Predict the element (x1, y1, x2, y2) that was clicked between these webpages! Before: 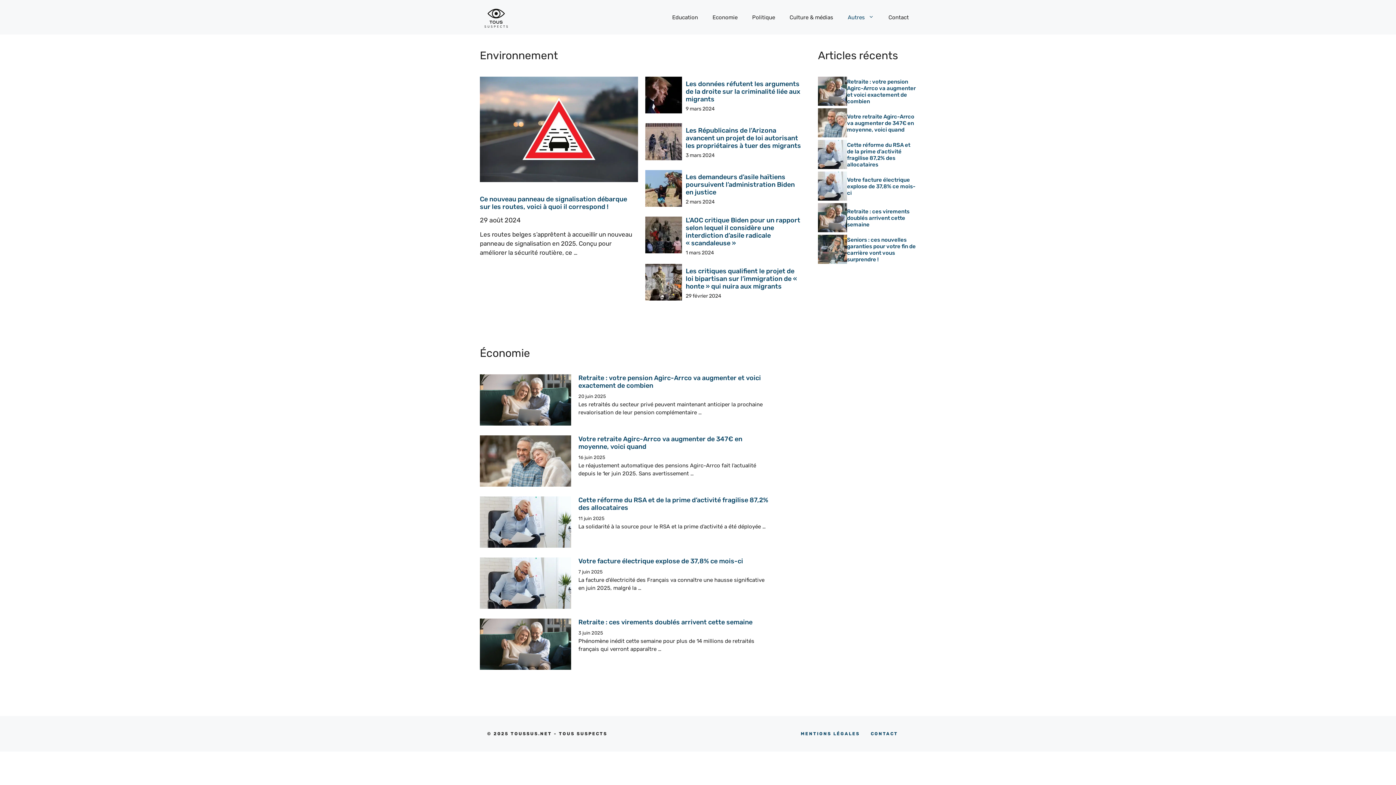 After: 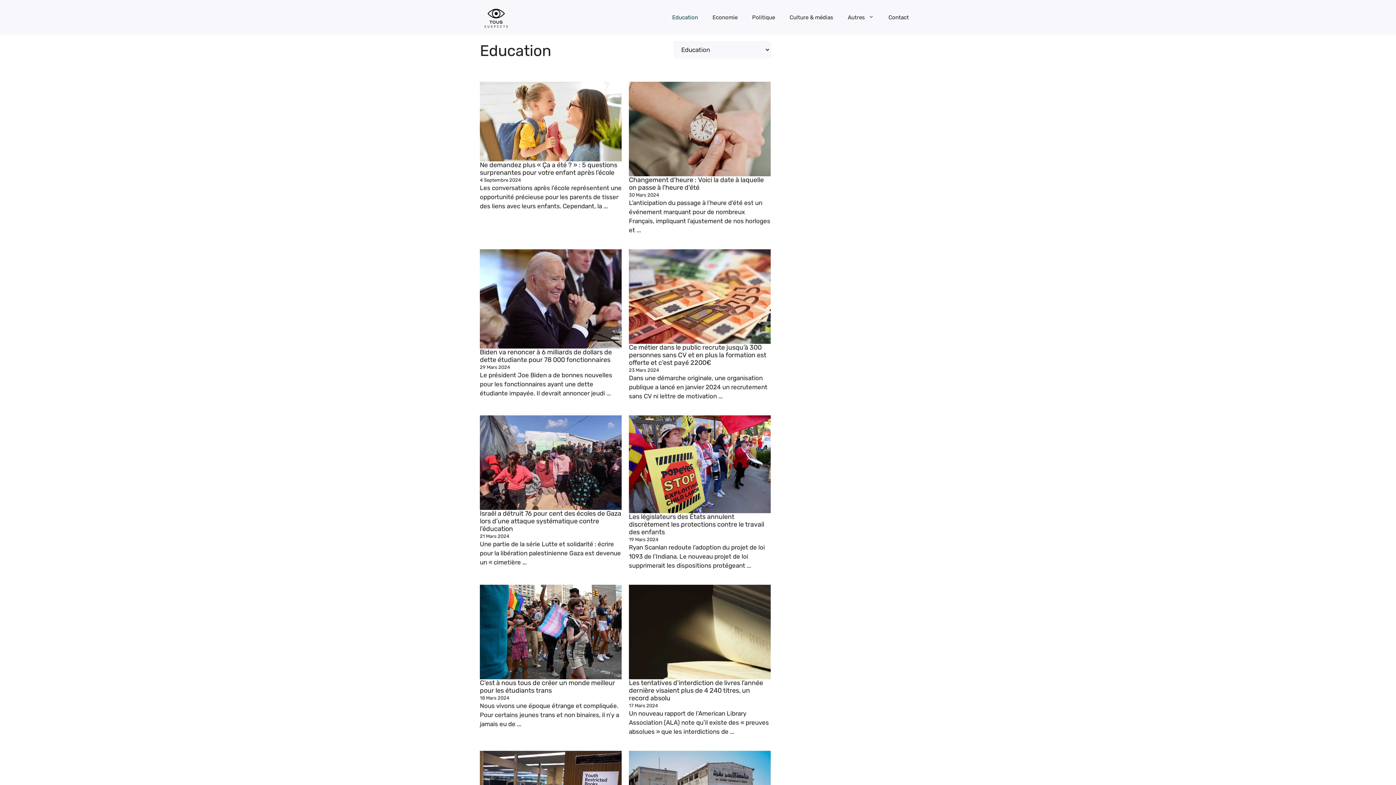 Action: label: Education bbox: (665, 6, 705, 28)